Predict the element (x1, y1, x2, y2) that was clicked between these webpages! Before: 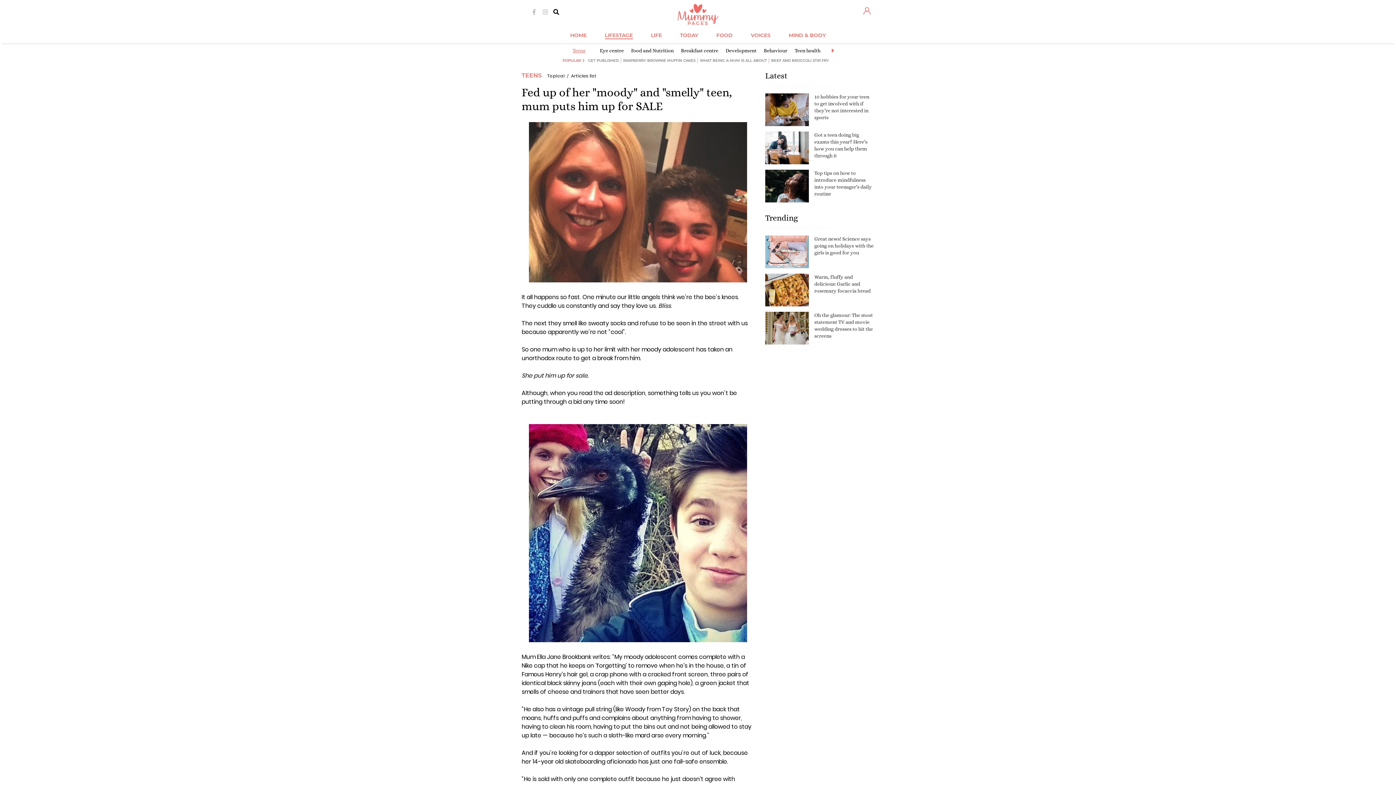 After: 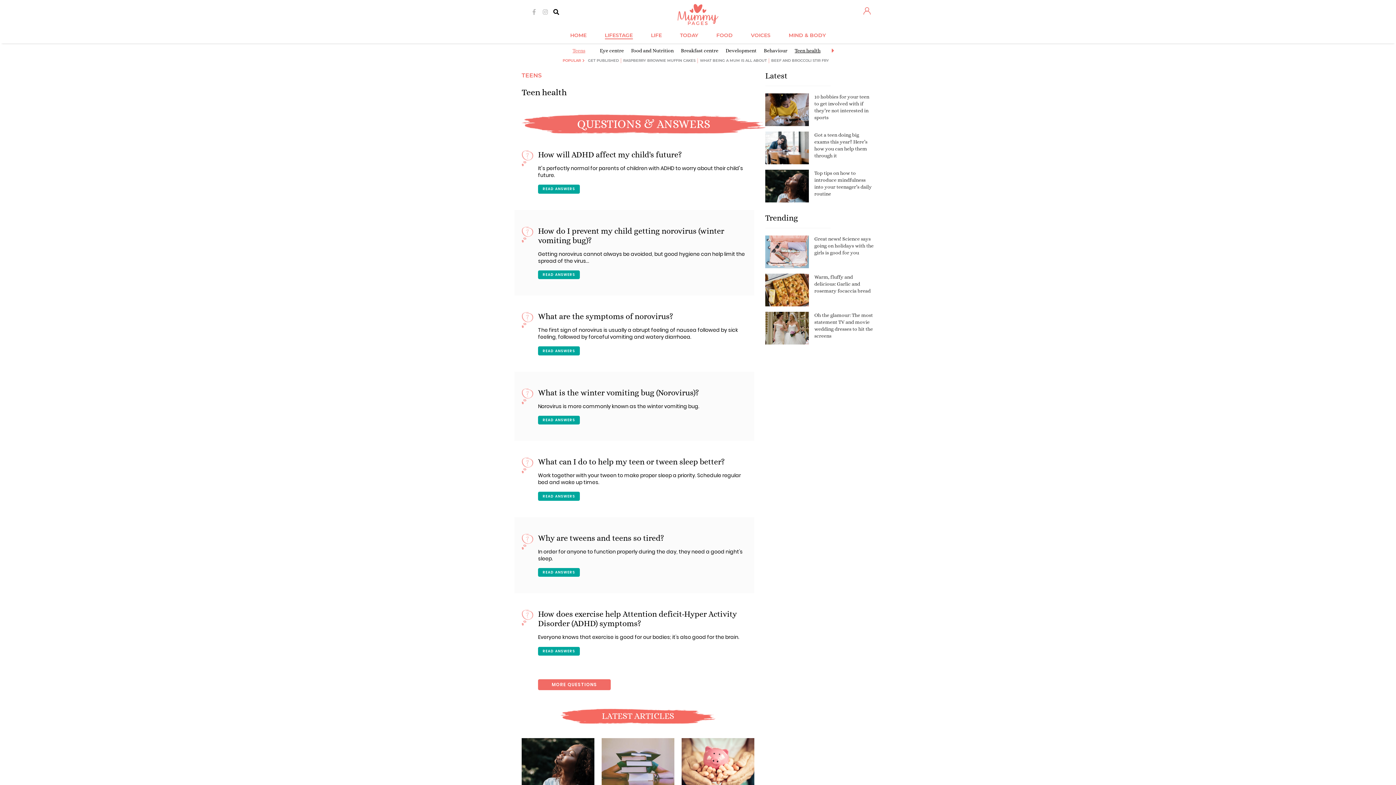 Action: bbox: (794, 47, 820, 53) label: Teen health